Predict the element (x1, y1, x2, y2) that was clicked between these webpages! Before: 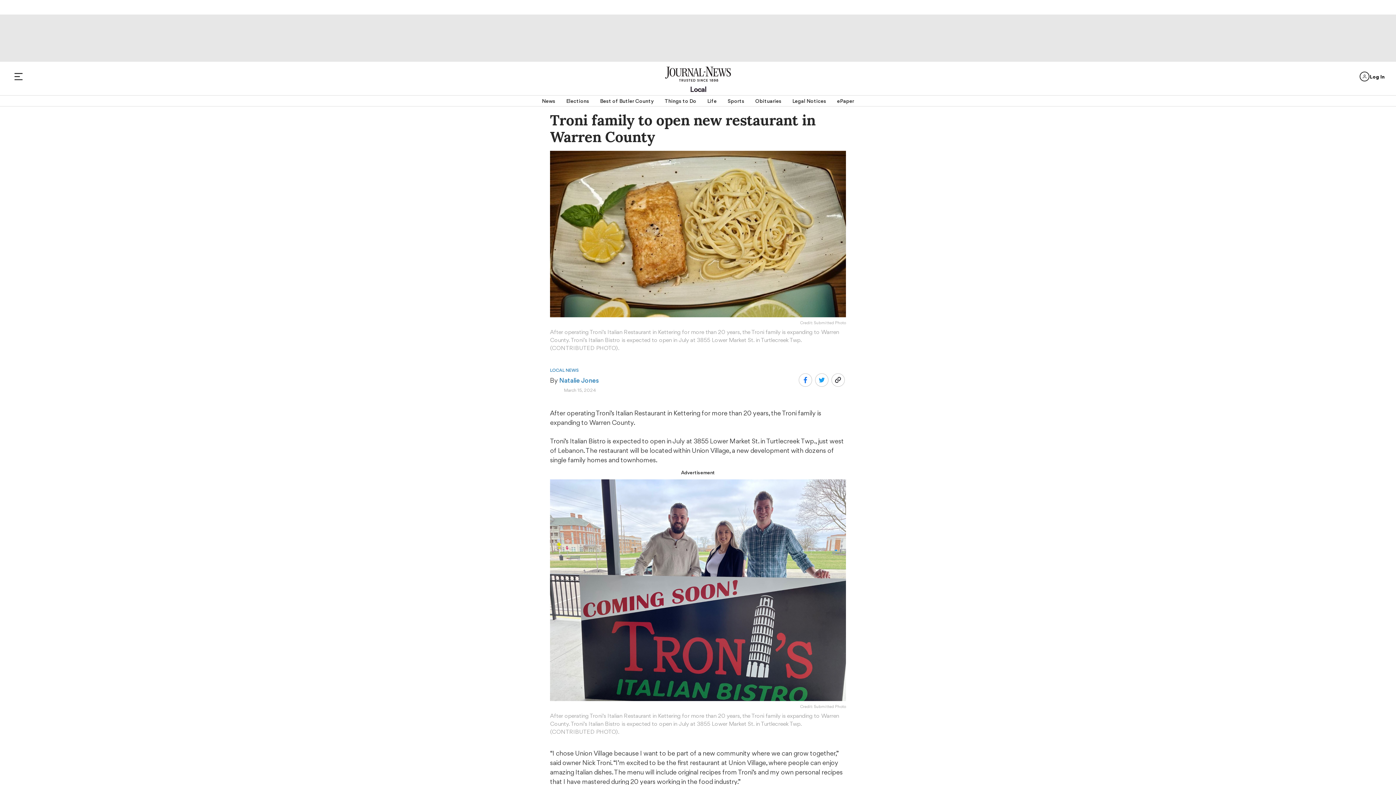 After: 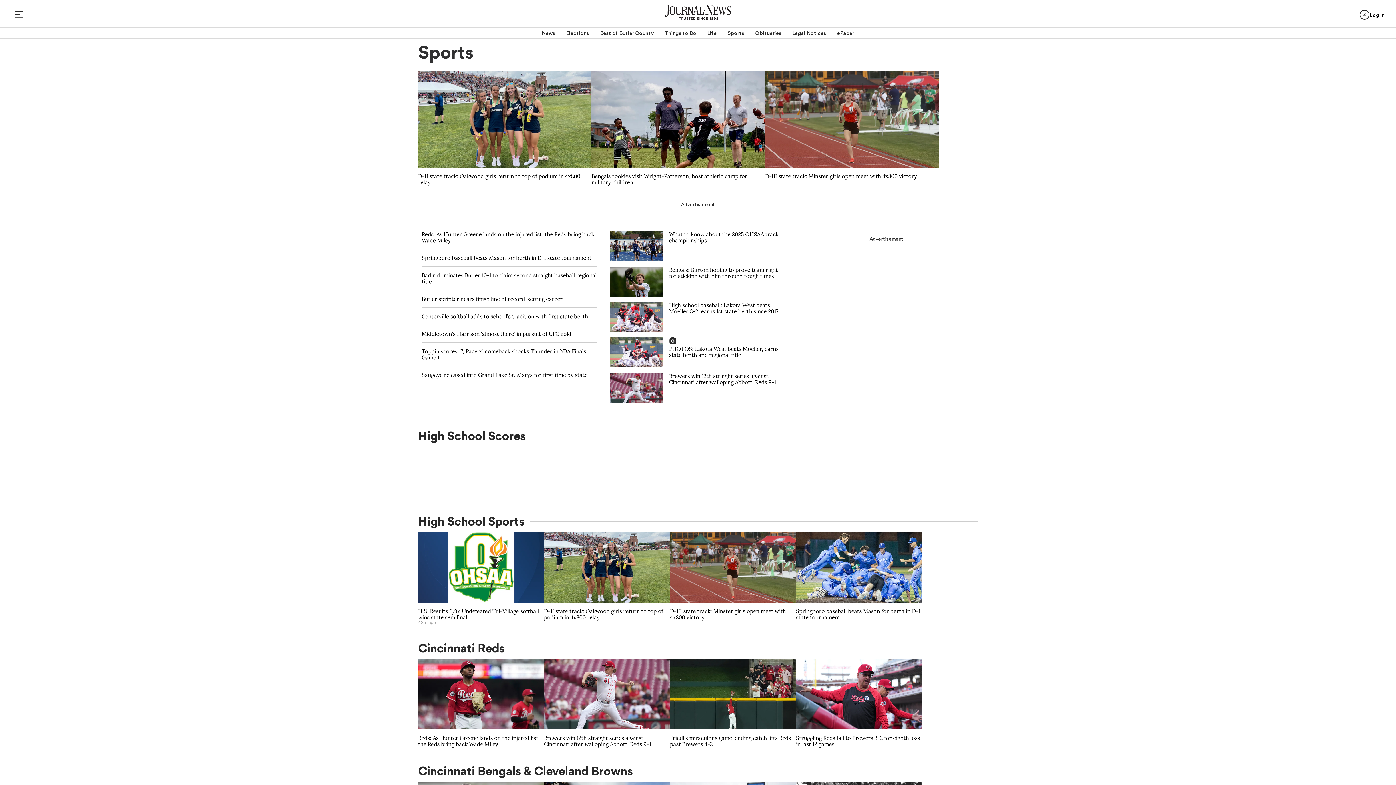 Action: bbox: (727, 95, 744, 106) label: Sports